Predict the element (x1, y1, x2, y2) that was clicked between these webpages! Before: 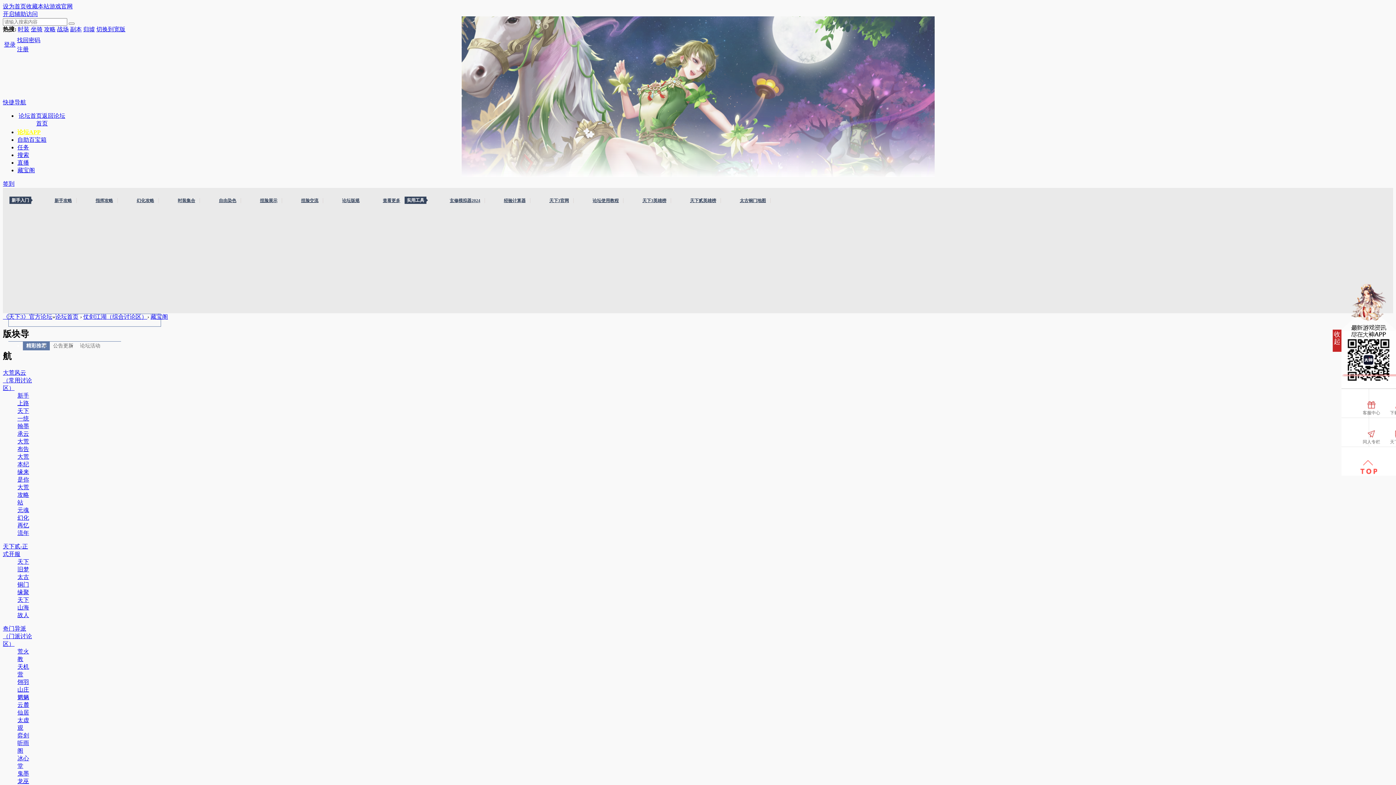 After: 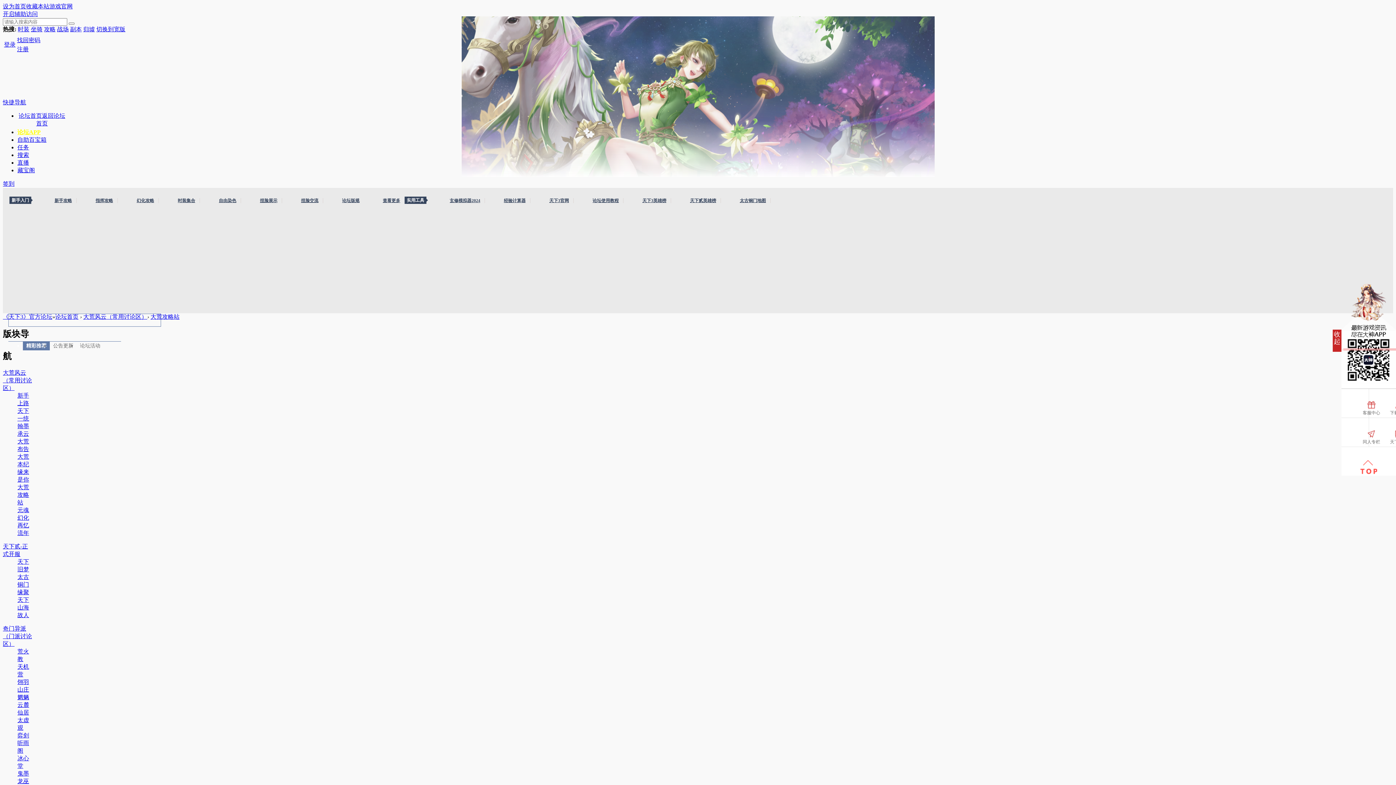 Action: label: 大荒攻略站 bbox: (17, 484, 29, 505)